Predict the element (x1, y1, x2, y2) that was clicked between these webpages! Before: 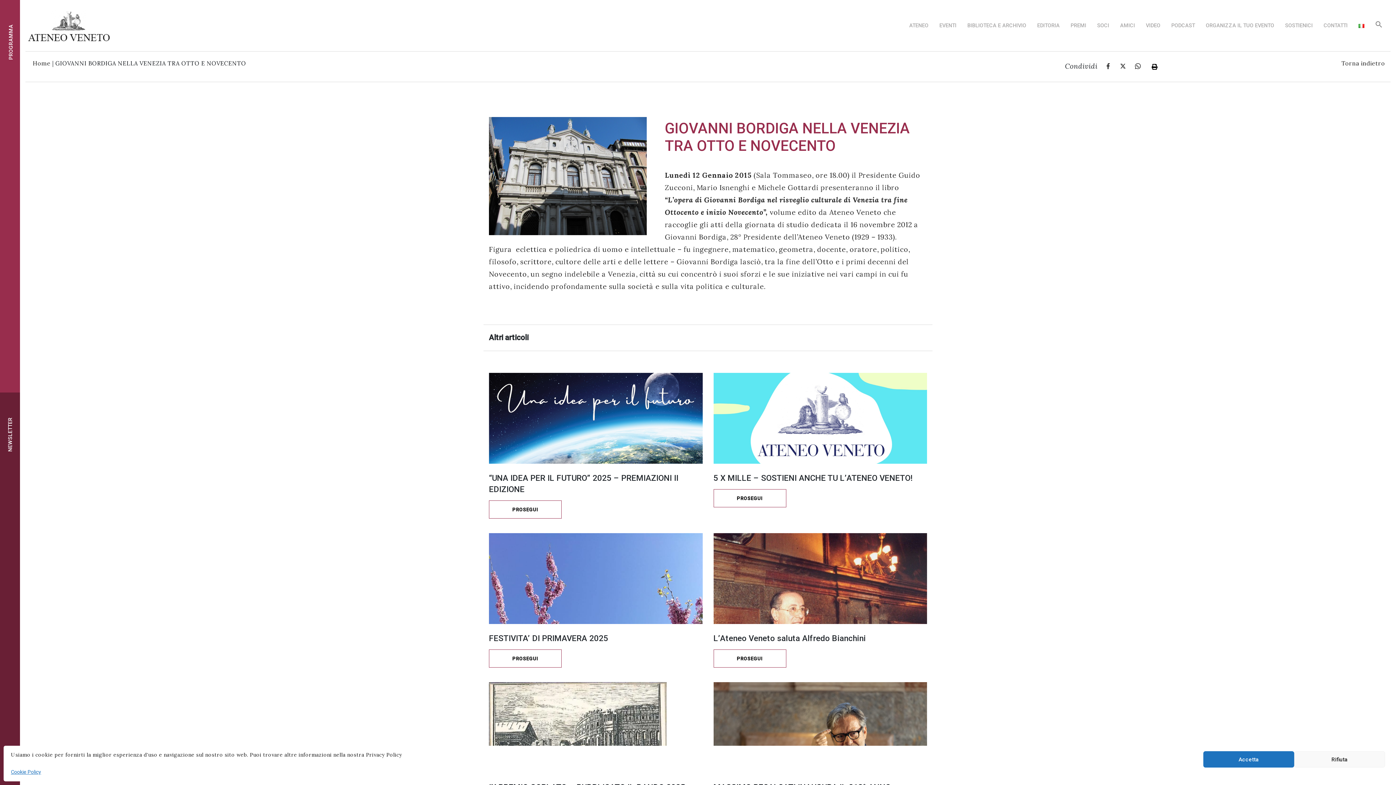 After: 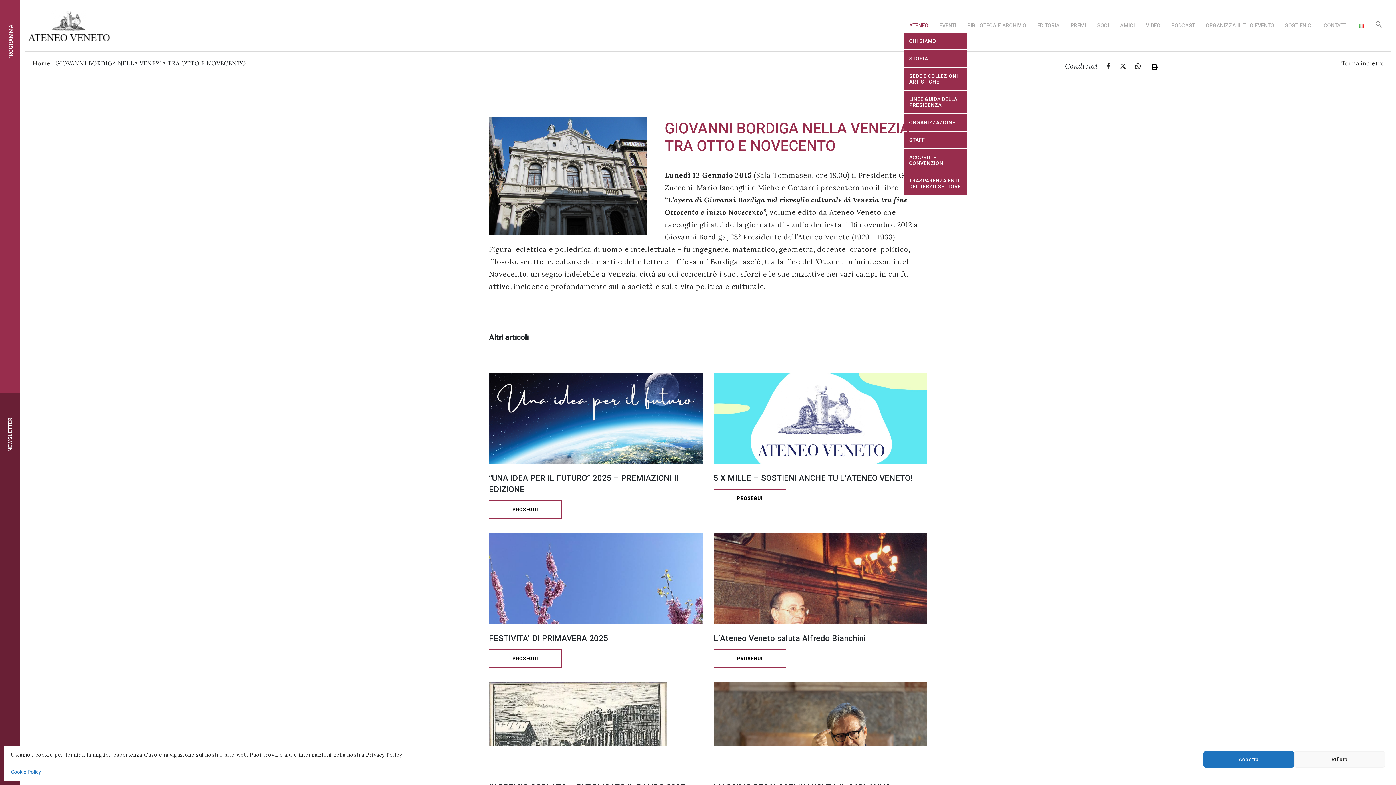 Action: bbox: (903, 16, 934, 34) label: ATENEO